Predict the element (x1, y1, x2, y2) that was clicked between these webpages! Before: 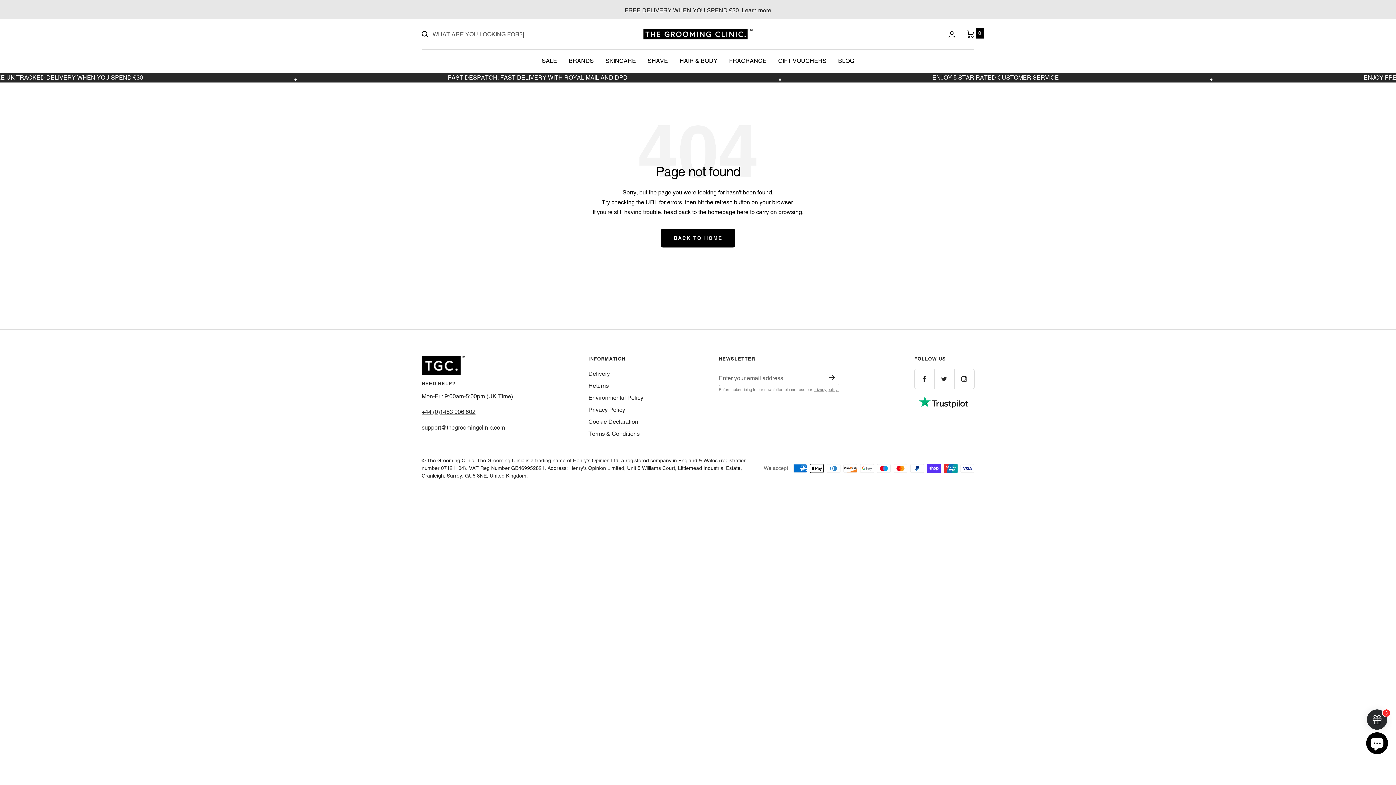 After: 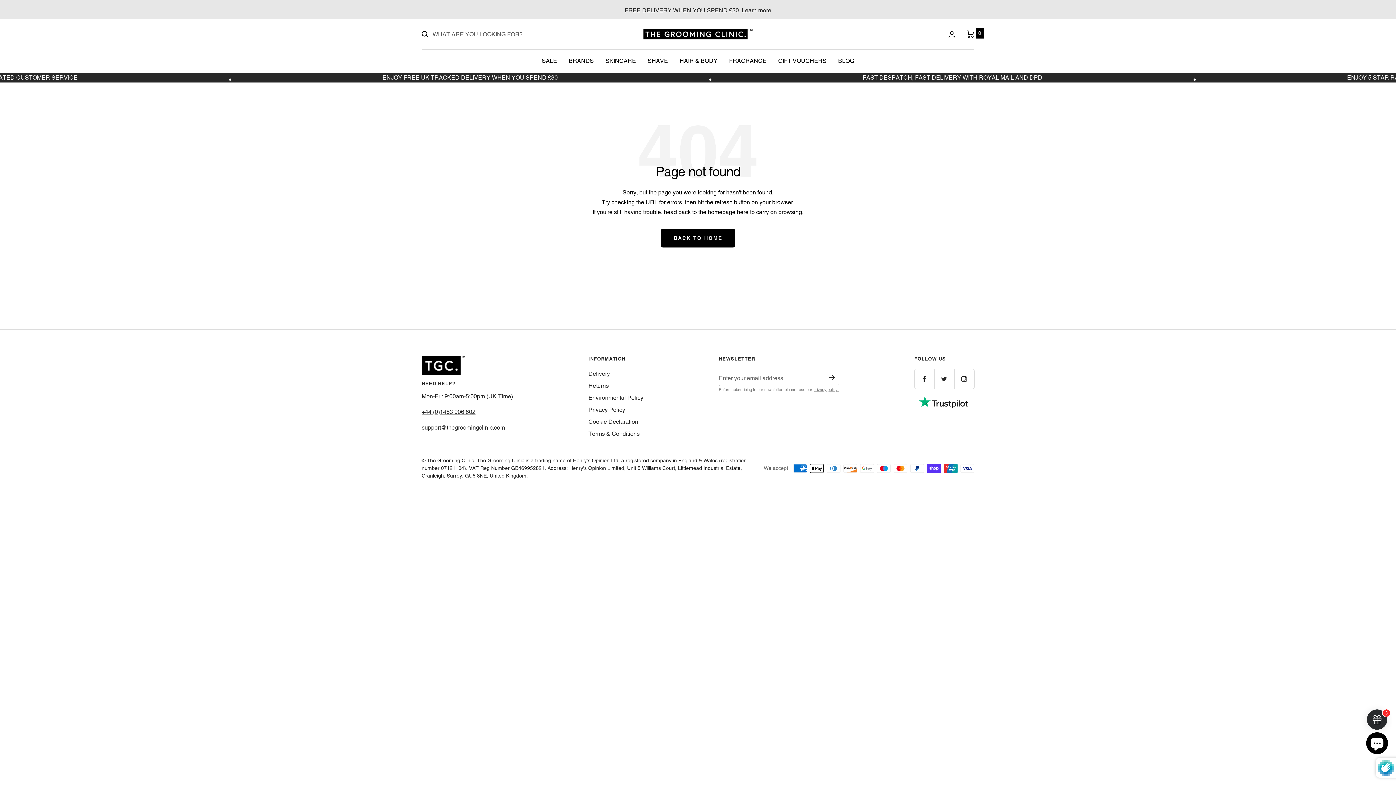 Action: bbox: (829, 375, 835, 380)